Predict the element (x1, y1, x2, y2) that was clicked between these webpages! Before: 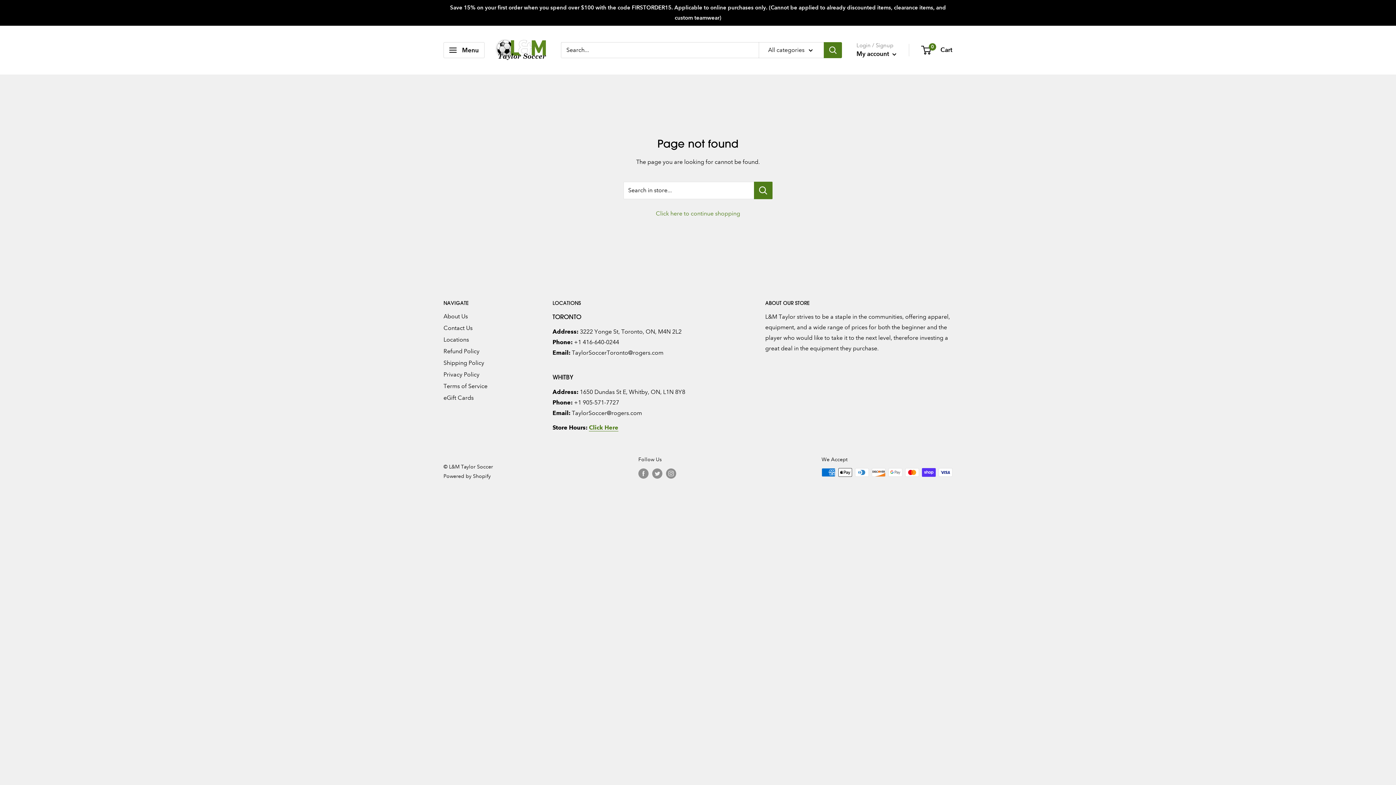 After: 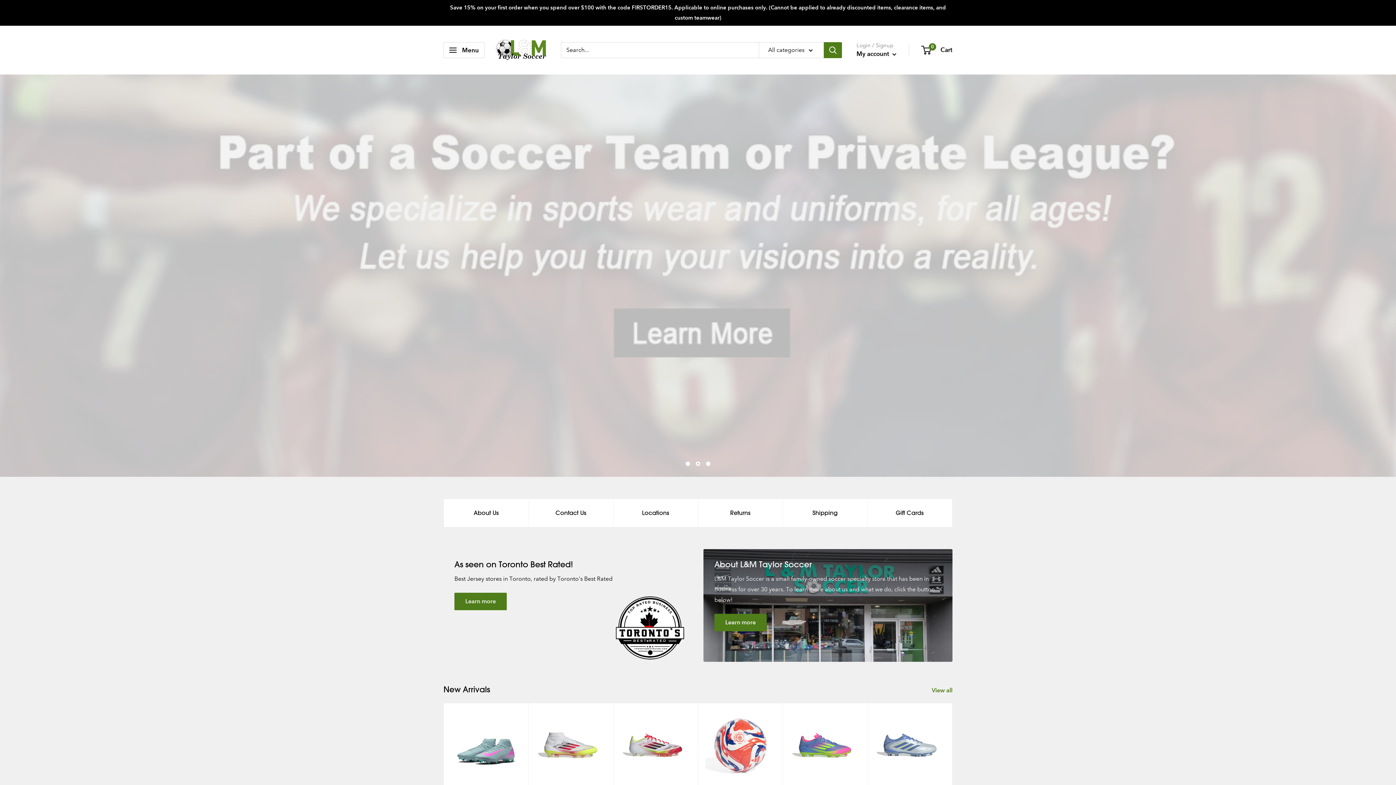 Action: bbox: (495, 33, 546, 67)